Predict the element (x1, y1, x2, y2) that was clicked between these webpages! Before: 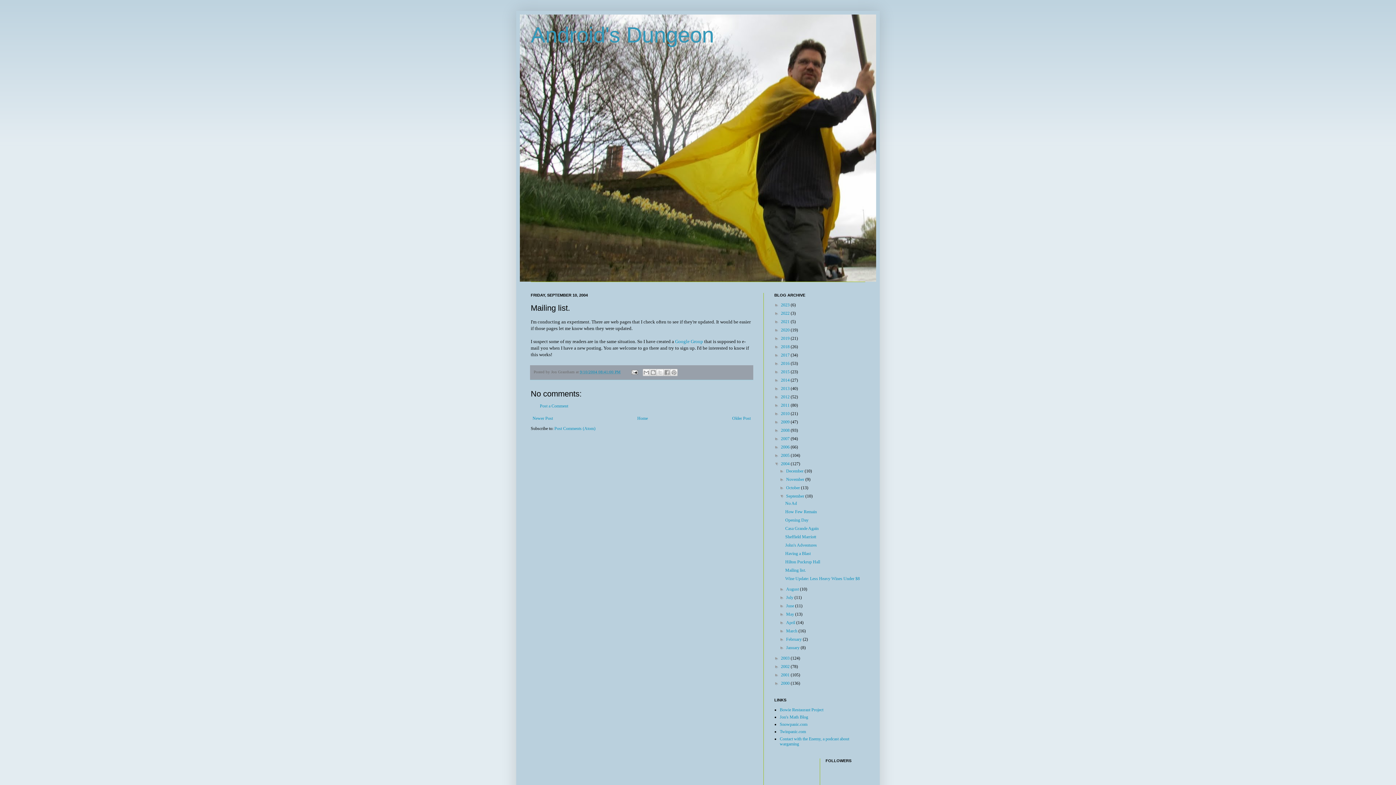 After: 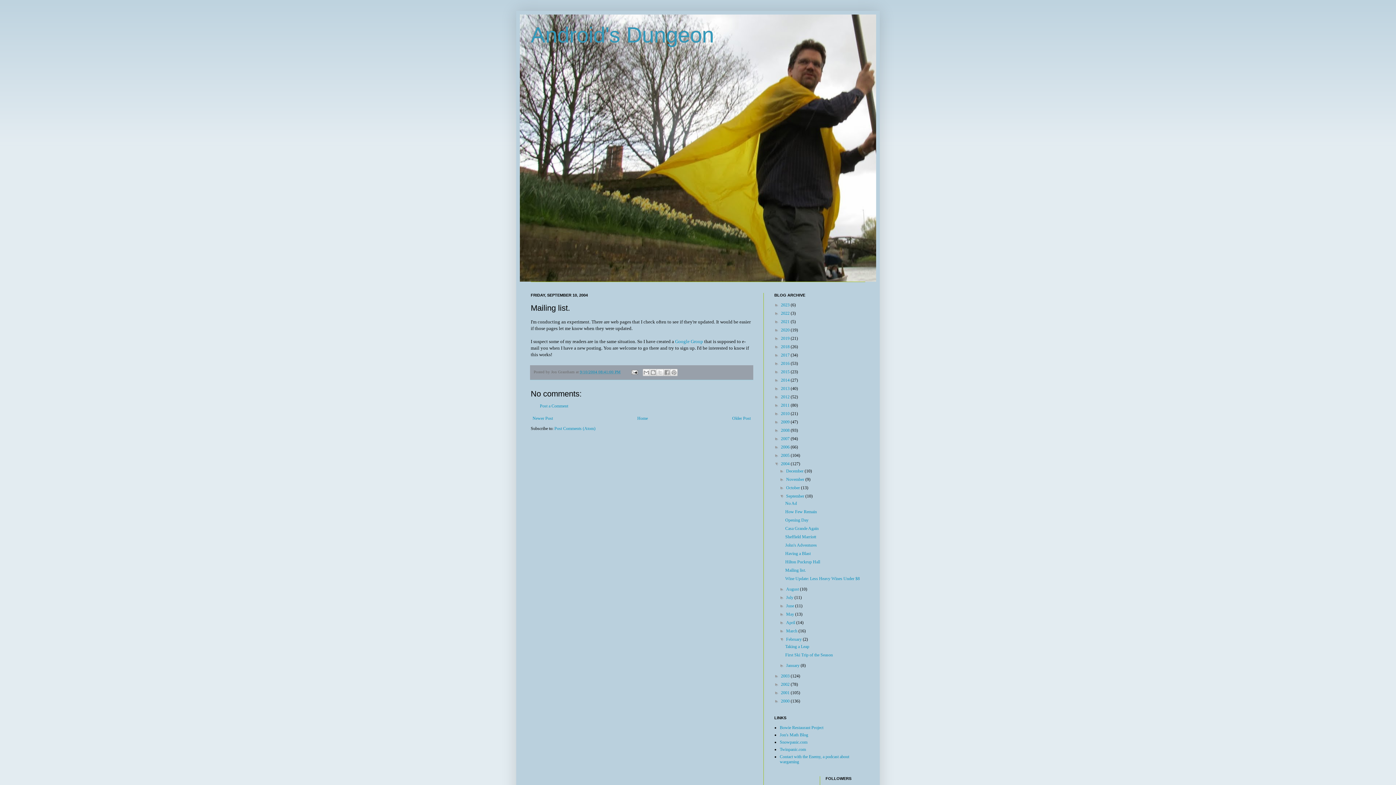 Action: label: ►   bbox: (779, 637, 786, 642)